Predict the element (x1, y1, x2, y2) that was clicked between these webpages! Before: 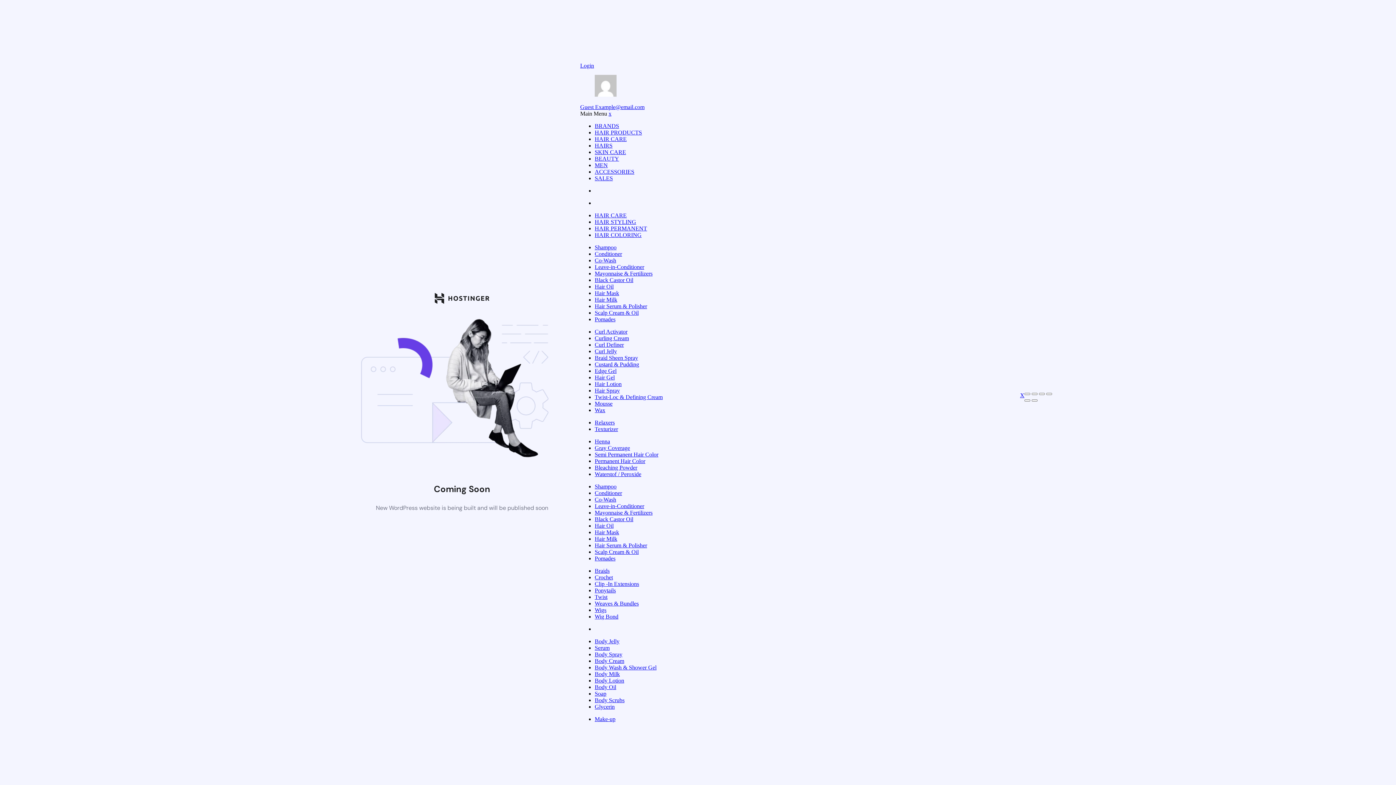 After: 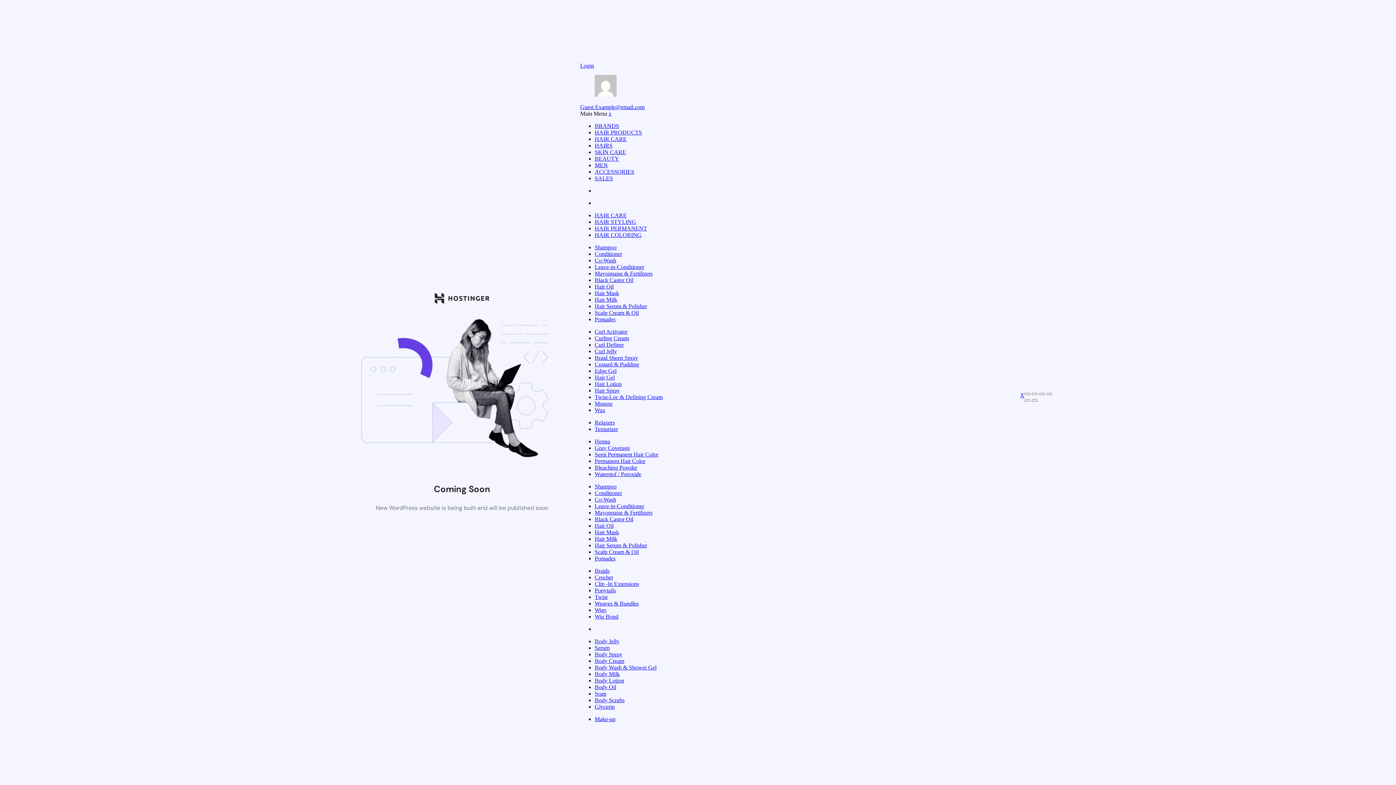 Action: label: Wig Bond bbox: (594, 613, 618, 620)